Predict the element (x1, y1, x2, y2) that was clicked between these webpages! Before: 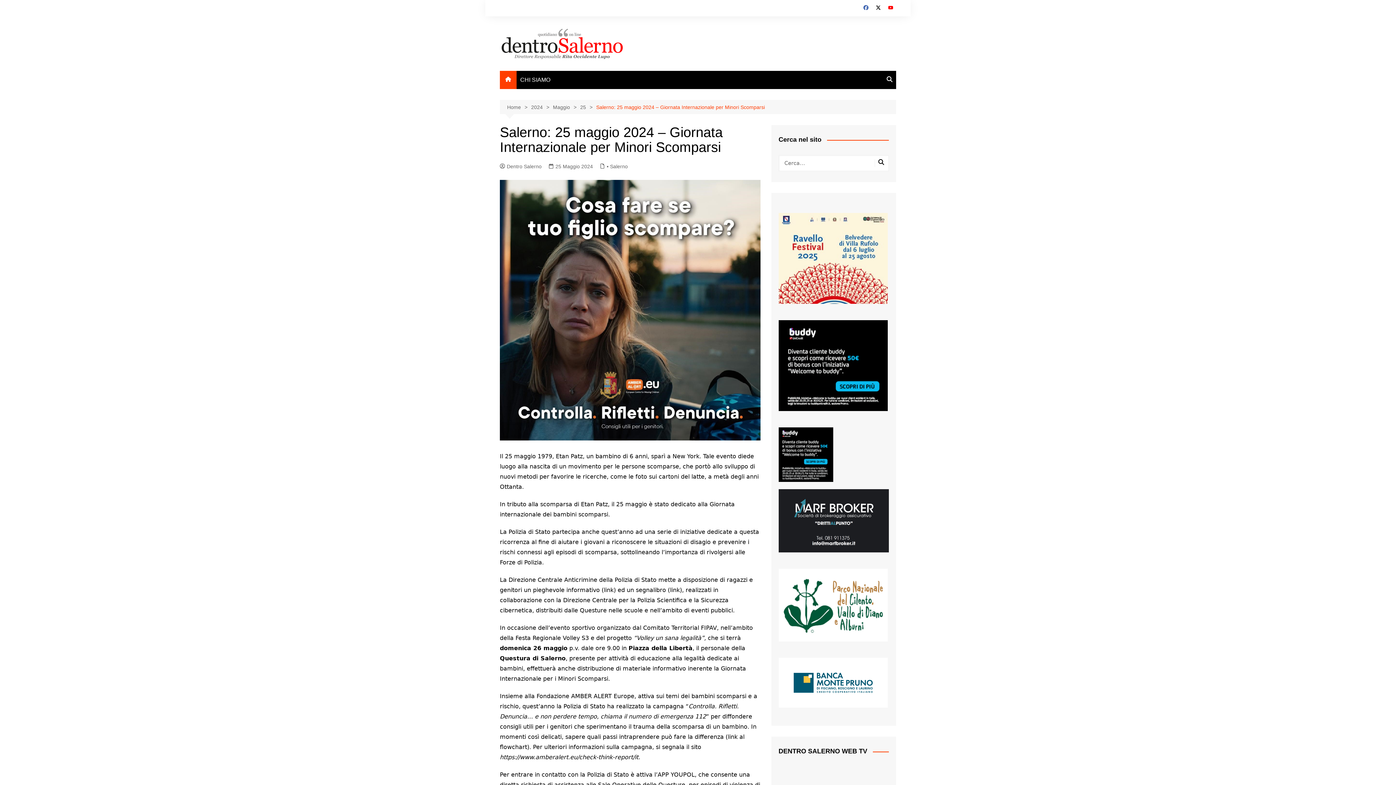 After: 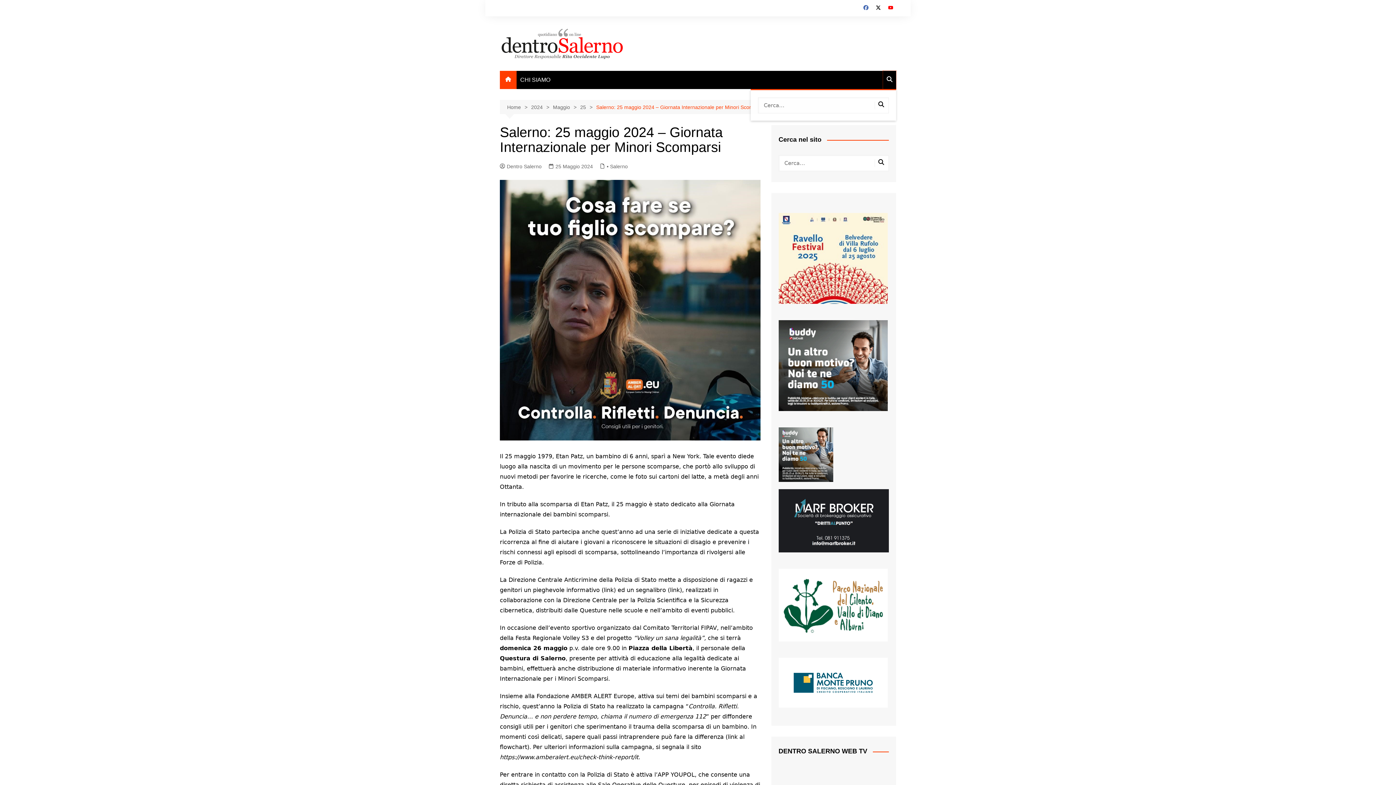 Action: bbox: (883, 70, 896, 89)